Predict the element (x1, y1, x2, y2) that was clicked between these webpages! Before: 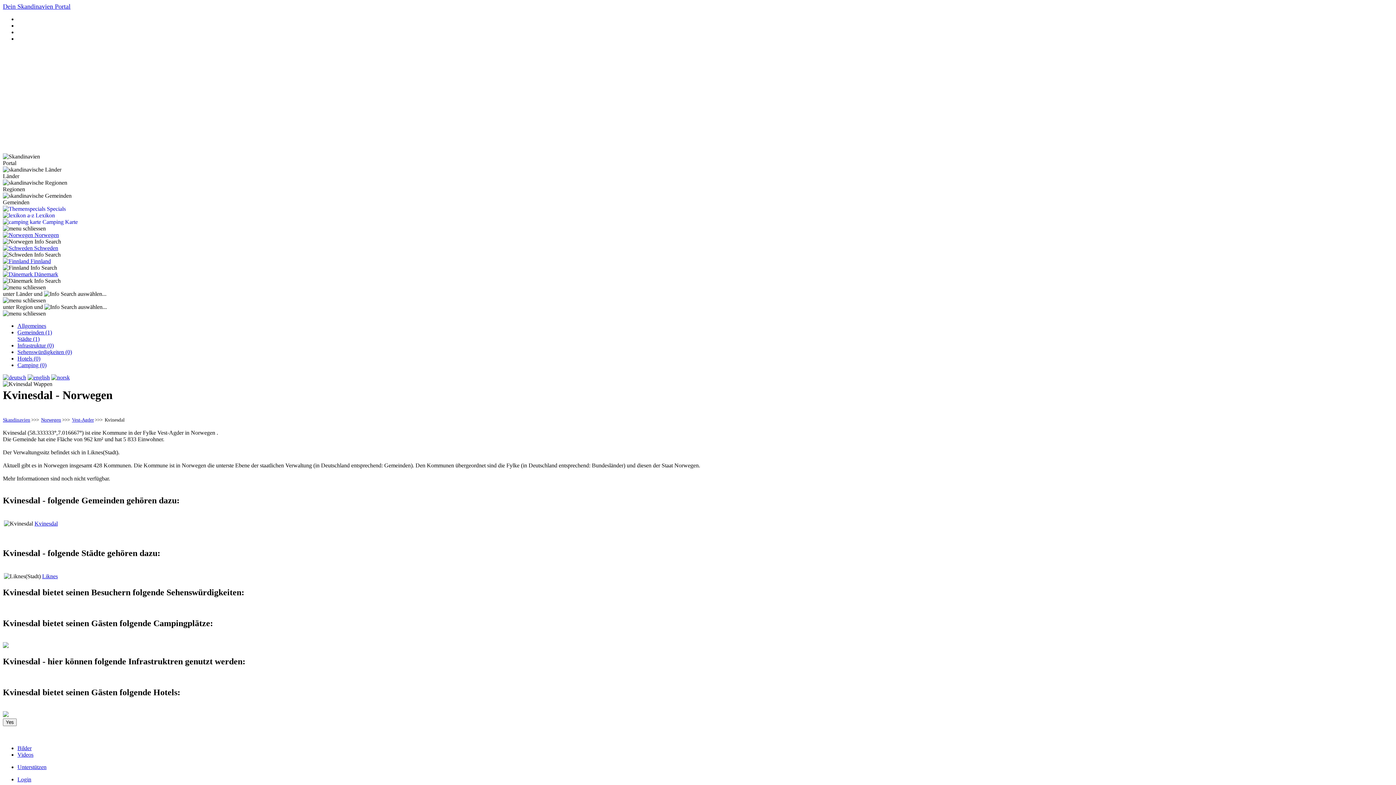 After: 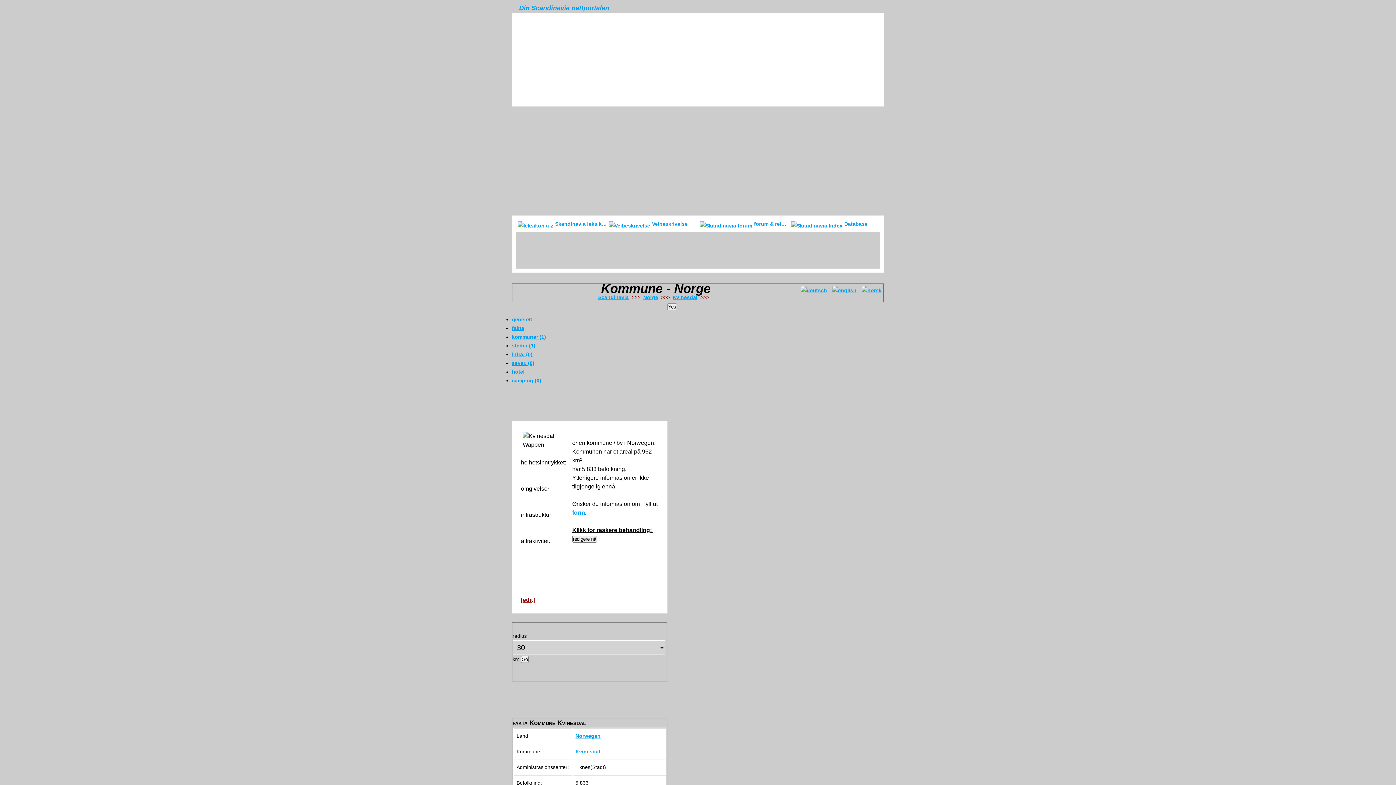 Action: bbox: (51, 374, 69, 380)